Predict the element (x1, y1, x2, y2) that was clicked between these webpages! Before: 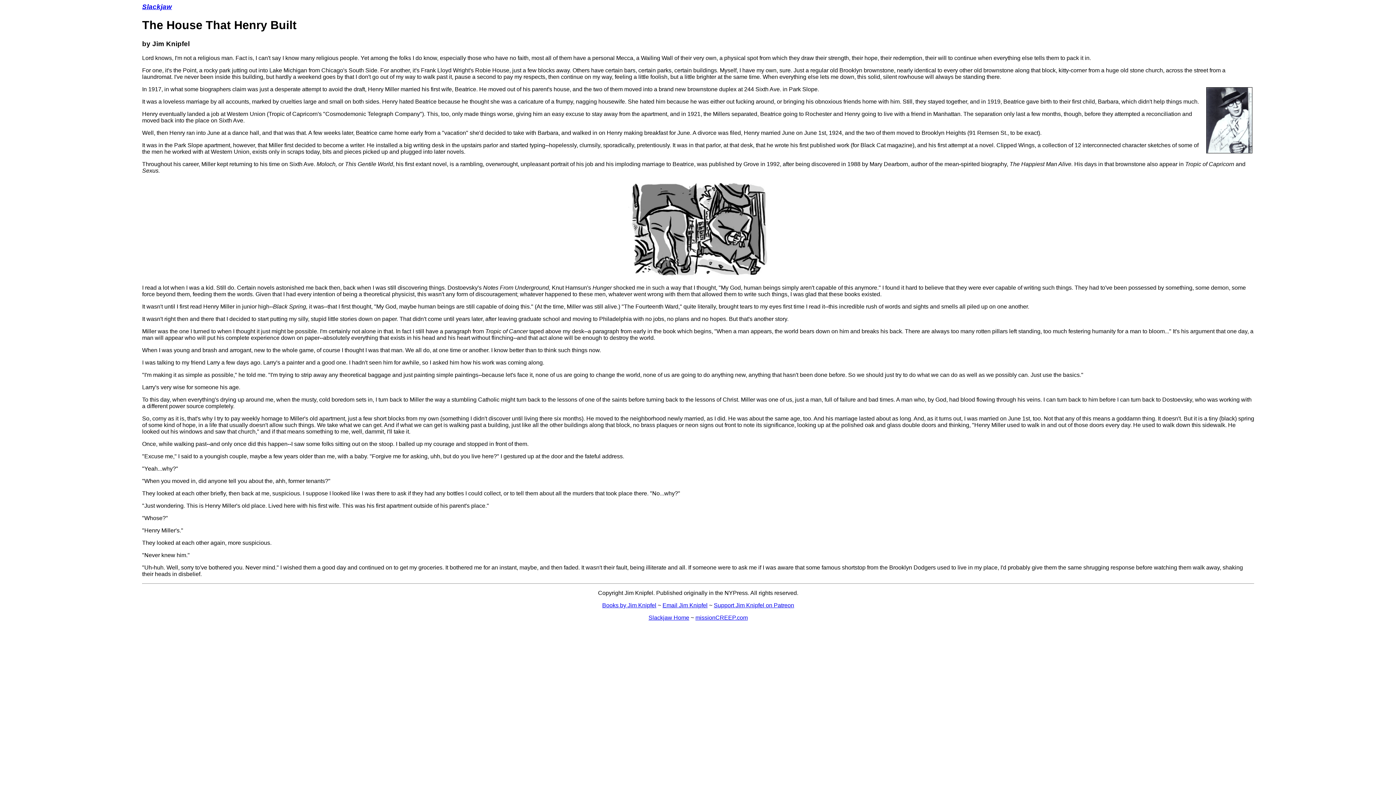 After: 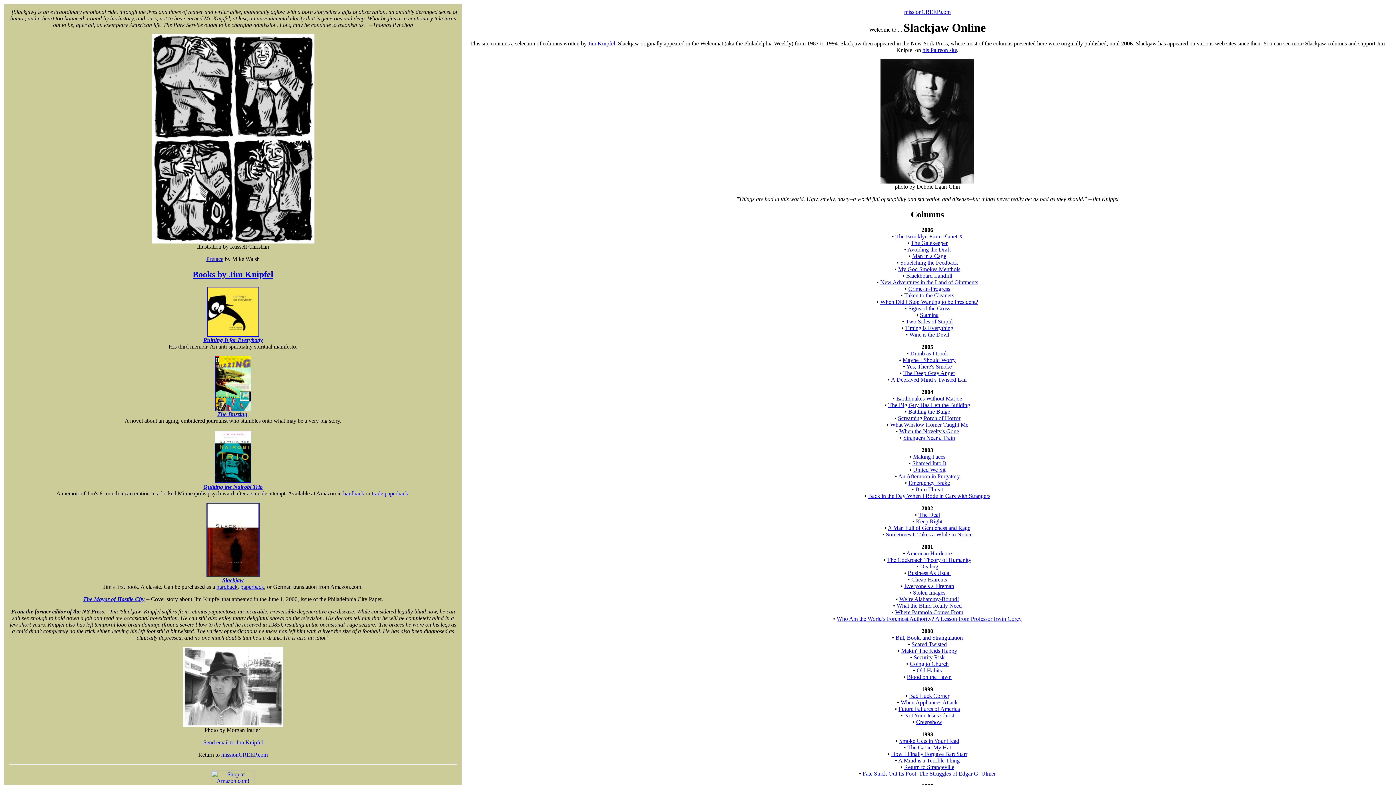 Action: bbox: (648, 614, 689, 620) label: Slackjaw Home